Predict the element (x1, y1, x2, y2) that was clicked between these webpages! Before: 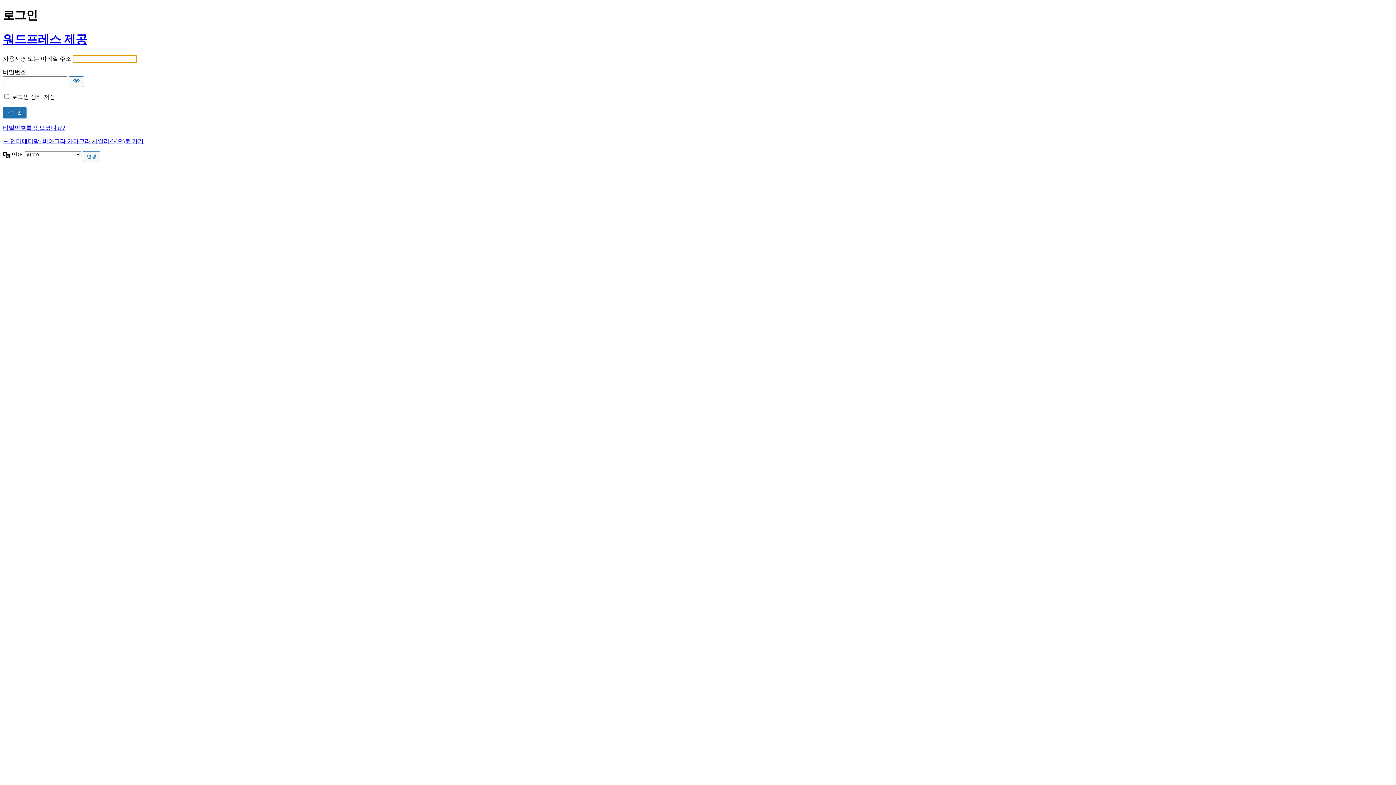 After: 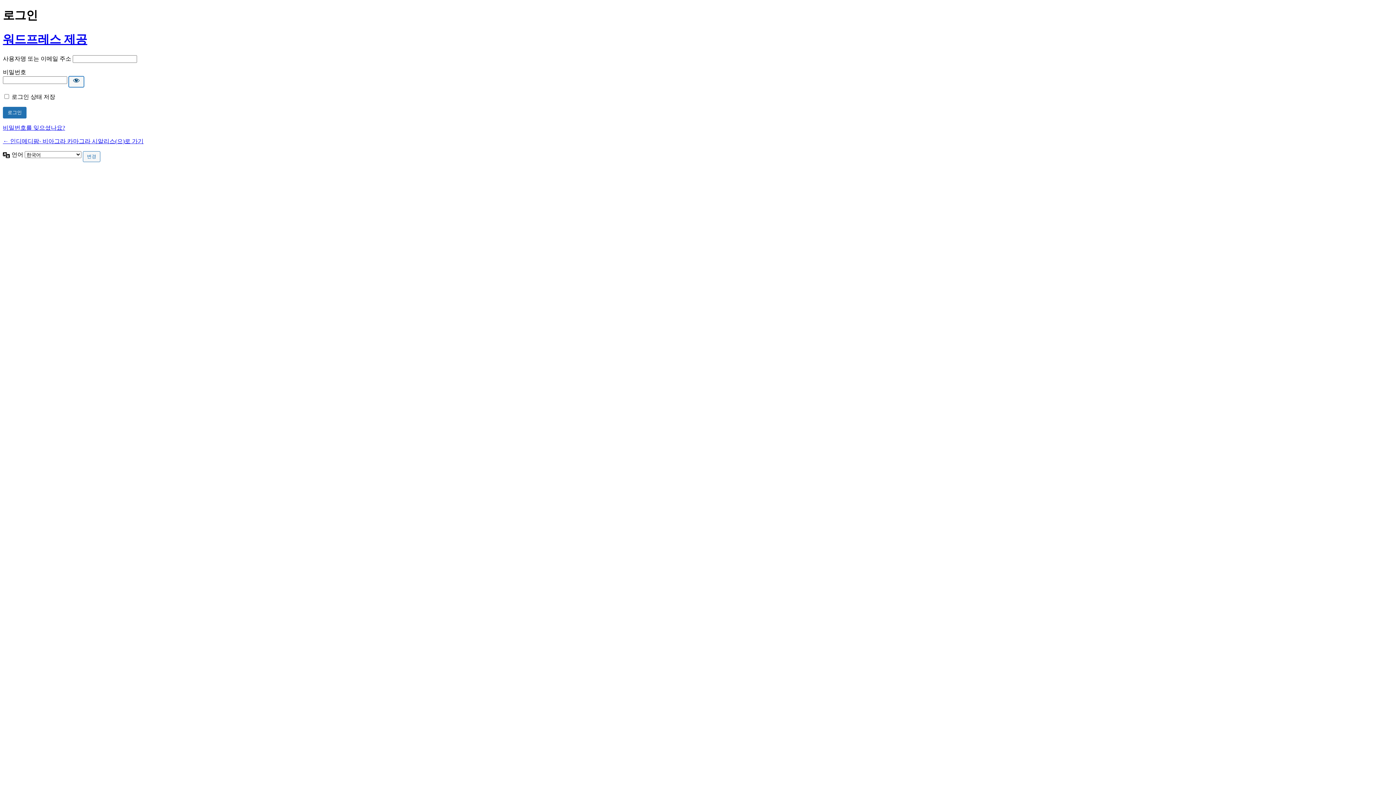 Action: bbox: (68, 76, 84, 87) label: 비밀번호 보이기